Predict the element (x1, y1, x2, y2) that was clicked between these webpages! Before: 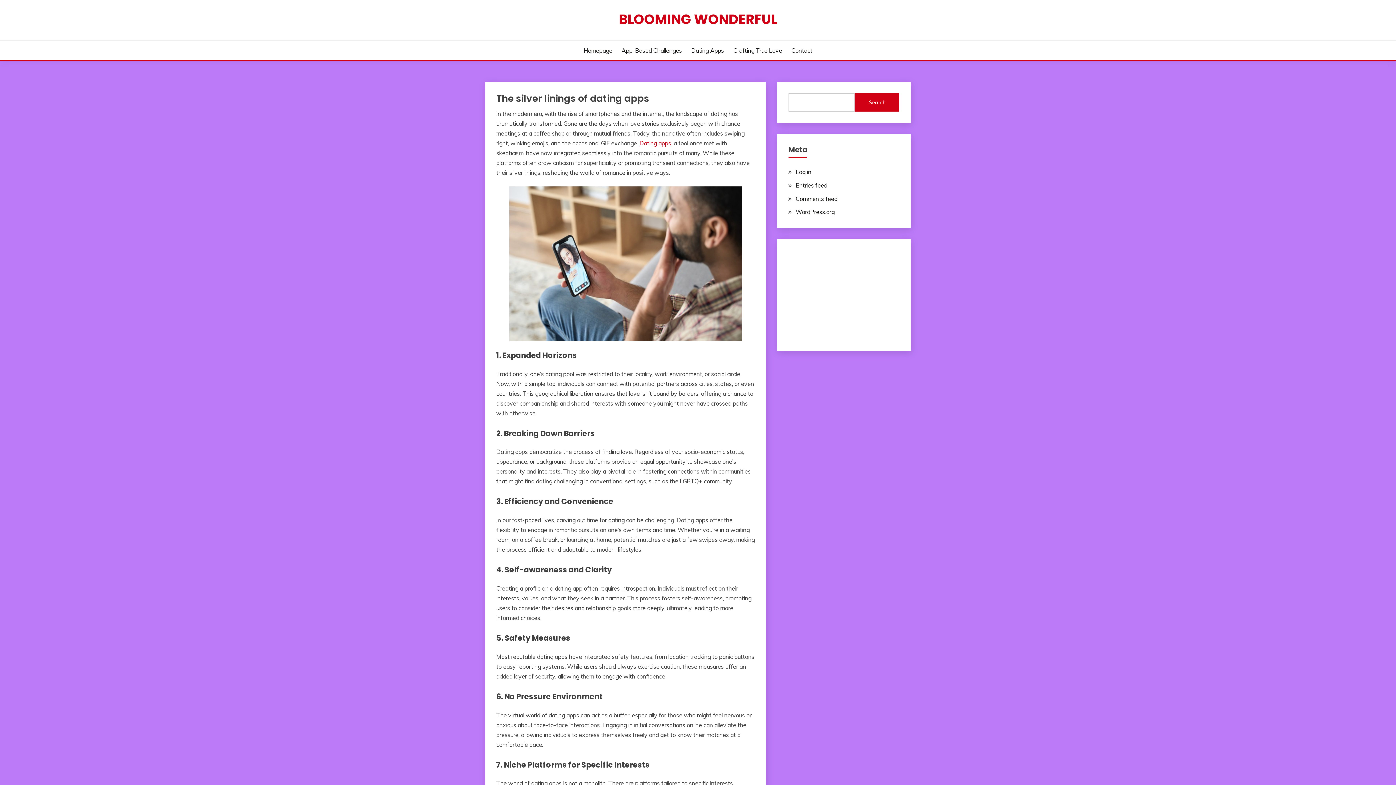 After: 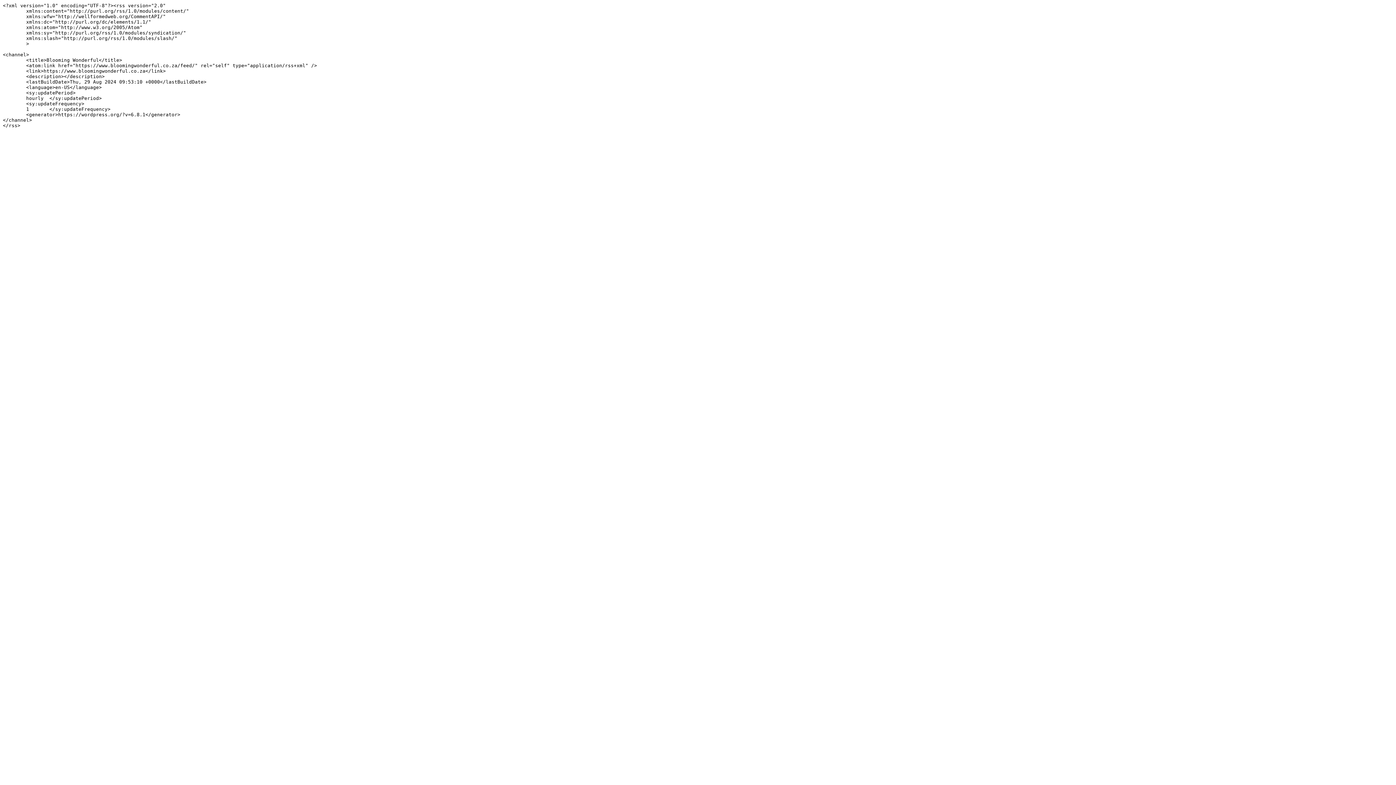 Action: bbox: (795, 181, 827, 189) label: Entries feed